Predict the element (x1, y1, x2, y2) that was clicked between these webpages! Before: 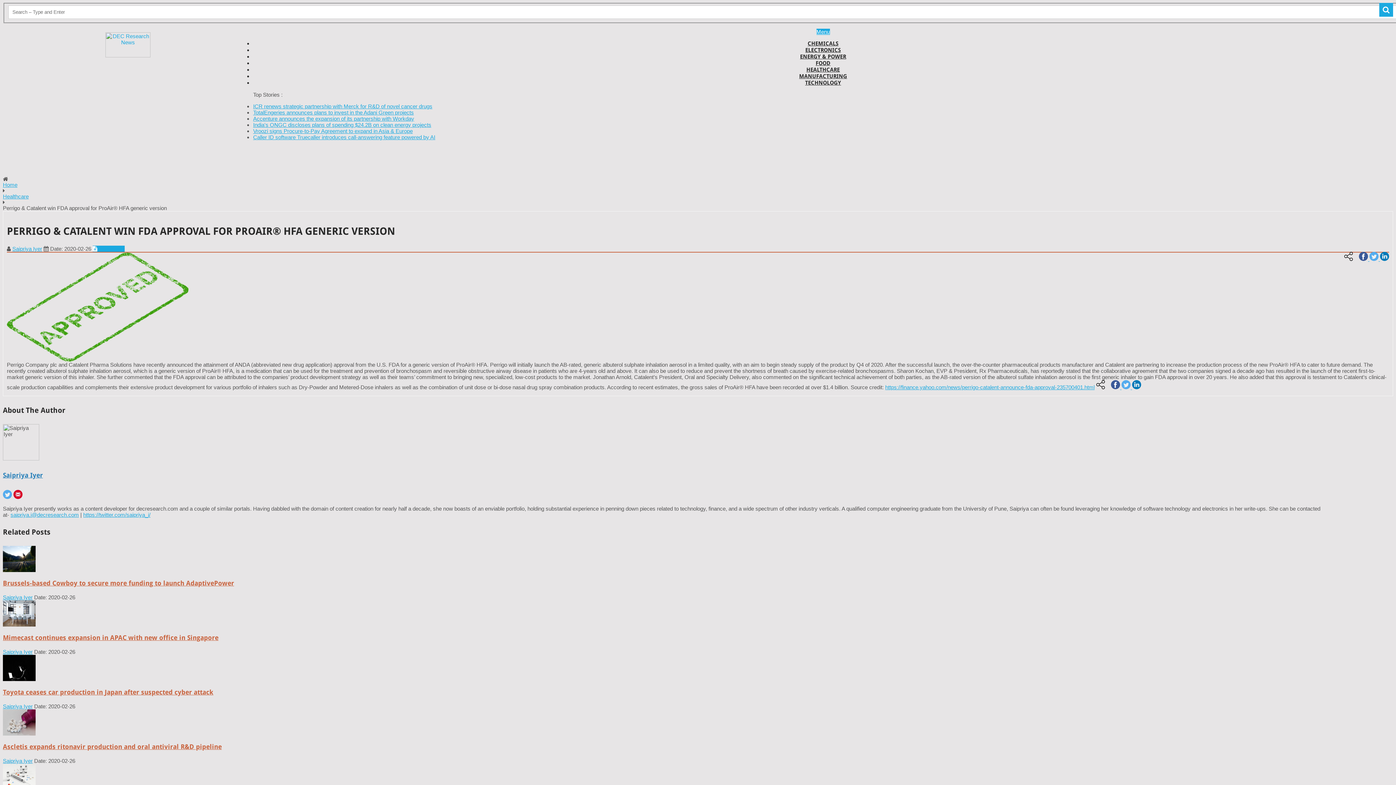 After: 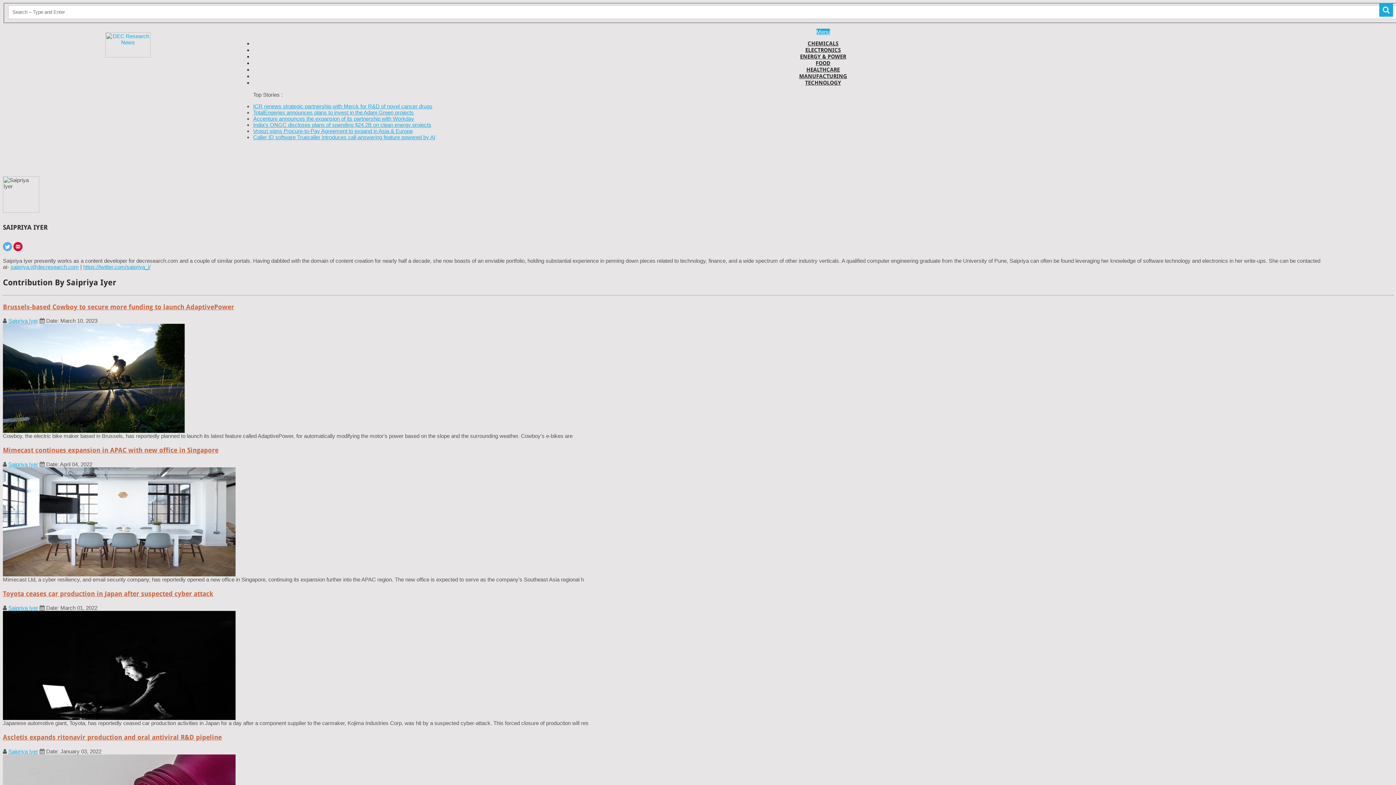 Action: label: Saipriya Iyer bbox: (12, 245, 42, 252)